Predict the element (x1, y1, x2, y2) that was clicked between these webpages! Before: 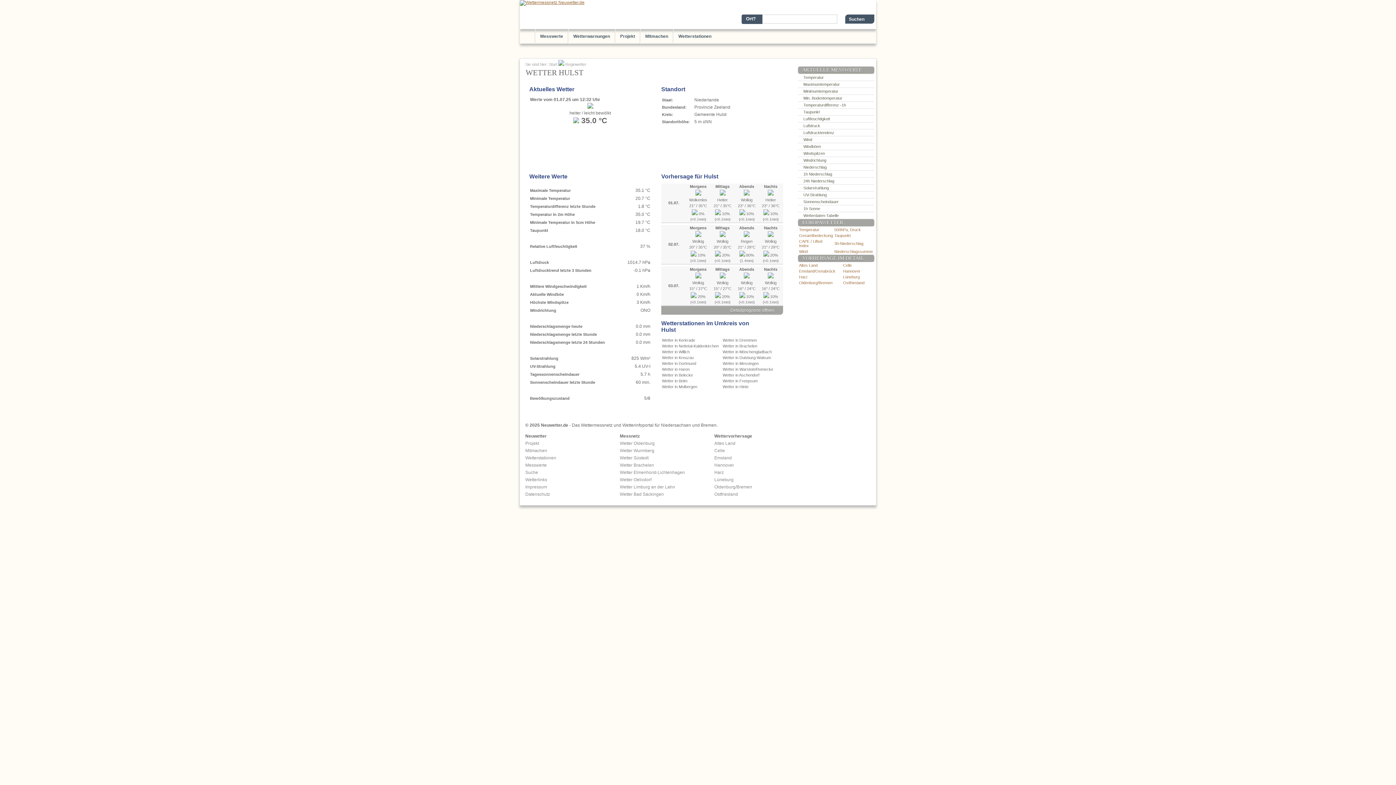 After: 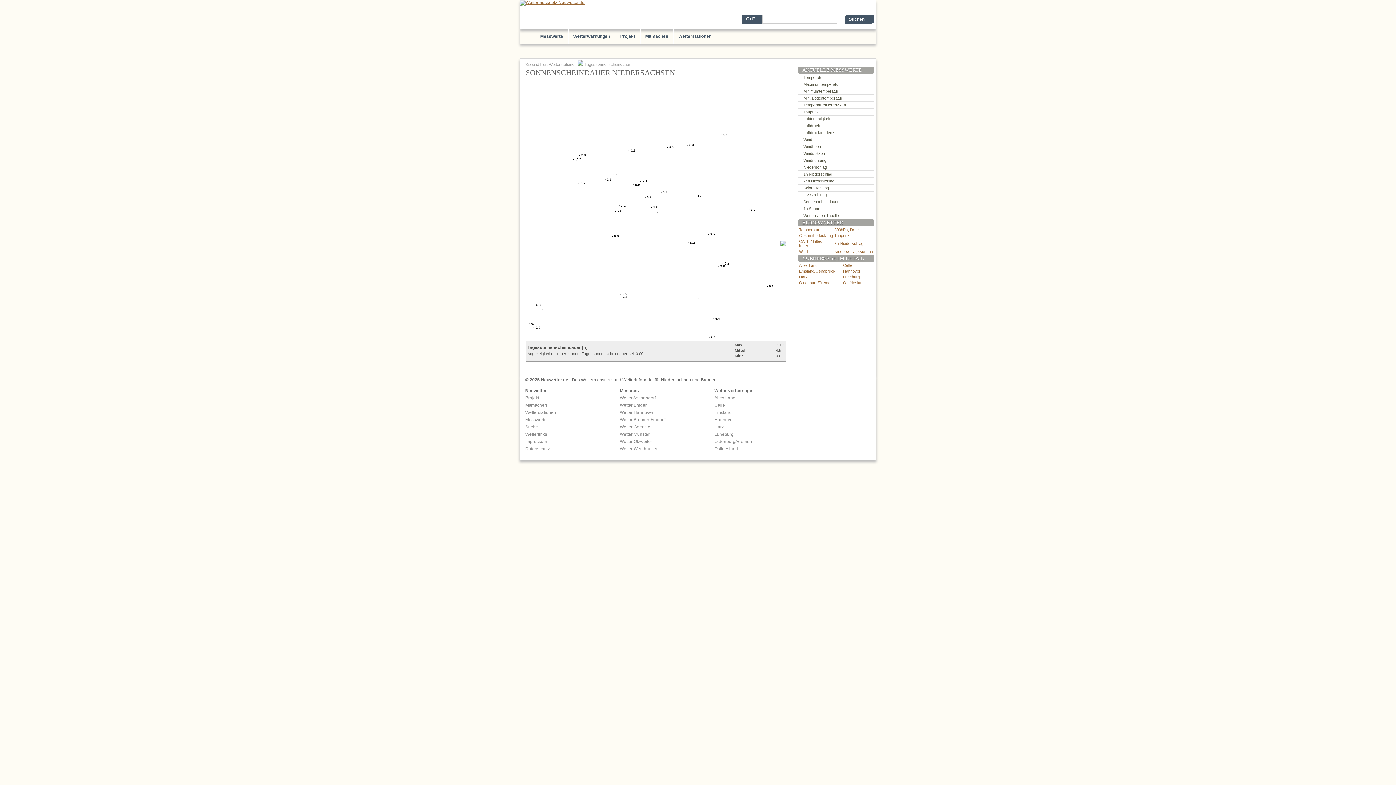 Action: label: Sonnenscheindauer bbox: (798, 198, 874, 205)